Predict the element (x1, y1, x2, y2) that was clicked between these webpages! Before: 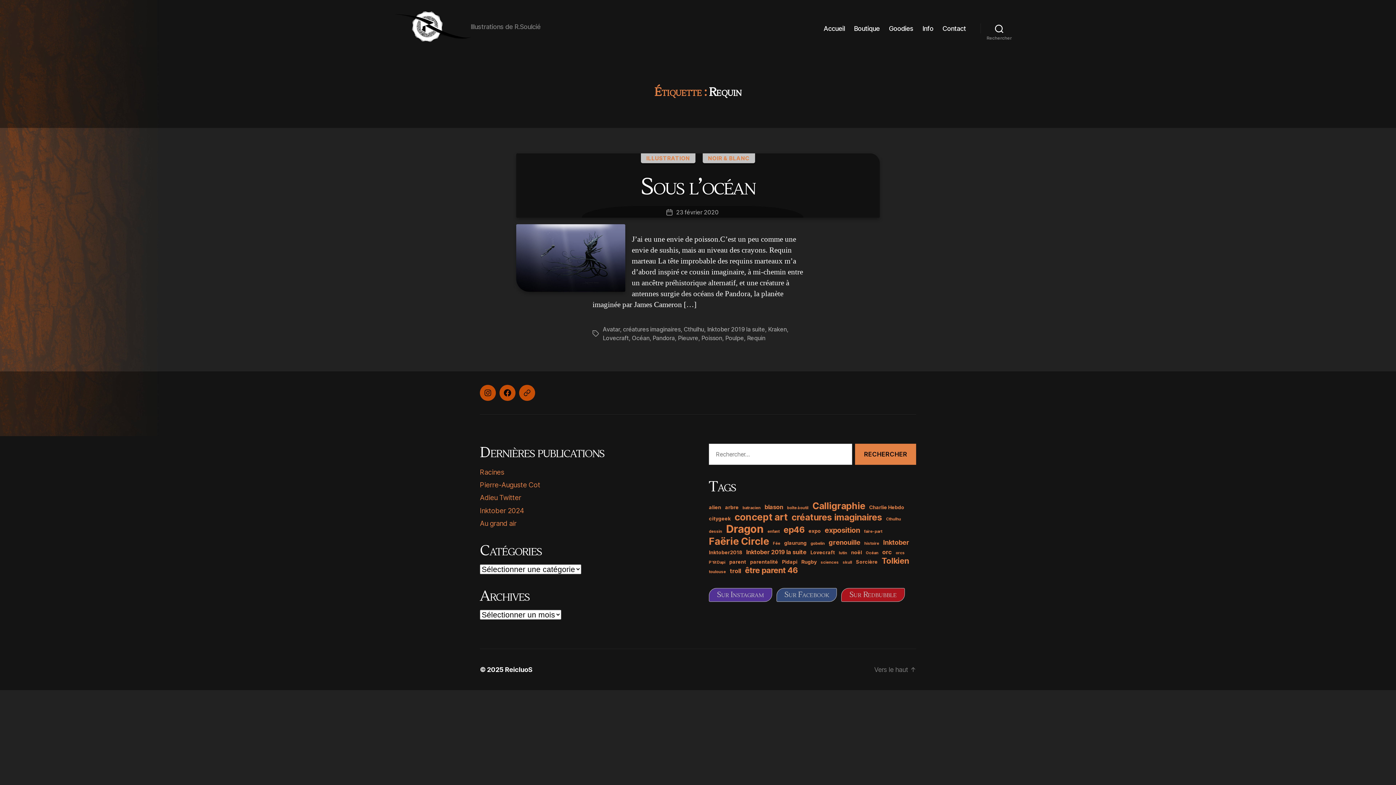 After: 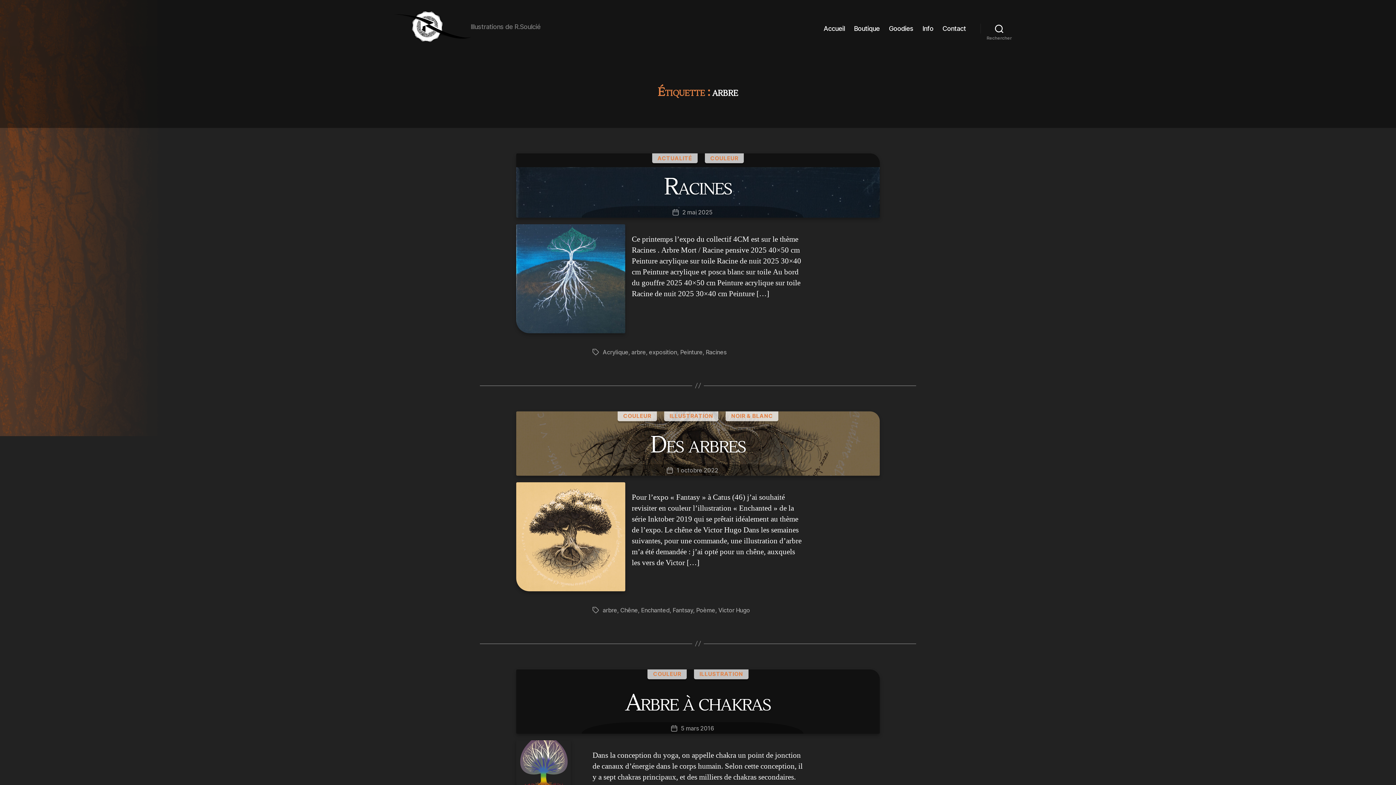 Action: label: arbre (3 éléments) bbox: (725, 504, 738, 510)